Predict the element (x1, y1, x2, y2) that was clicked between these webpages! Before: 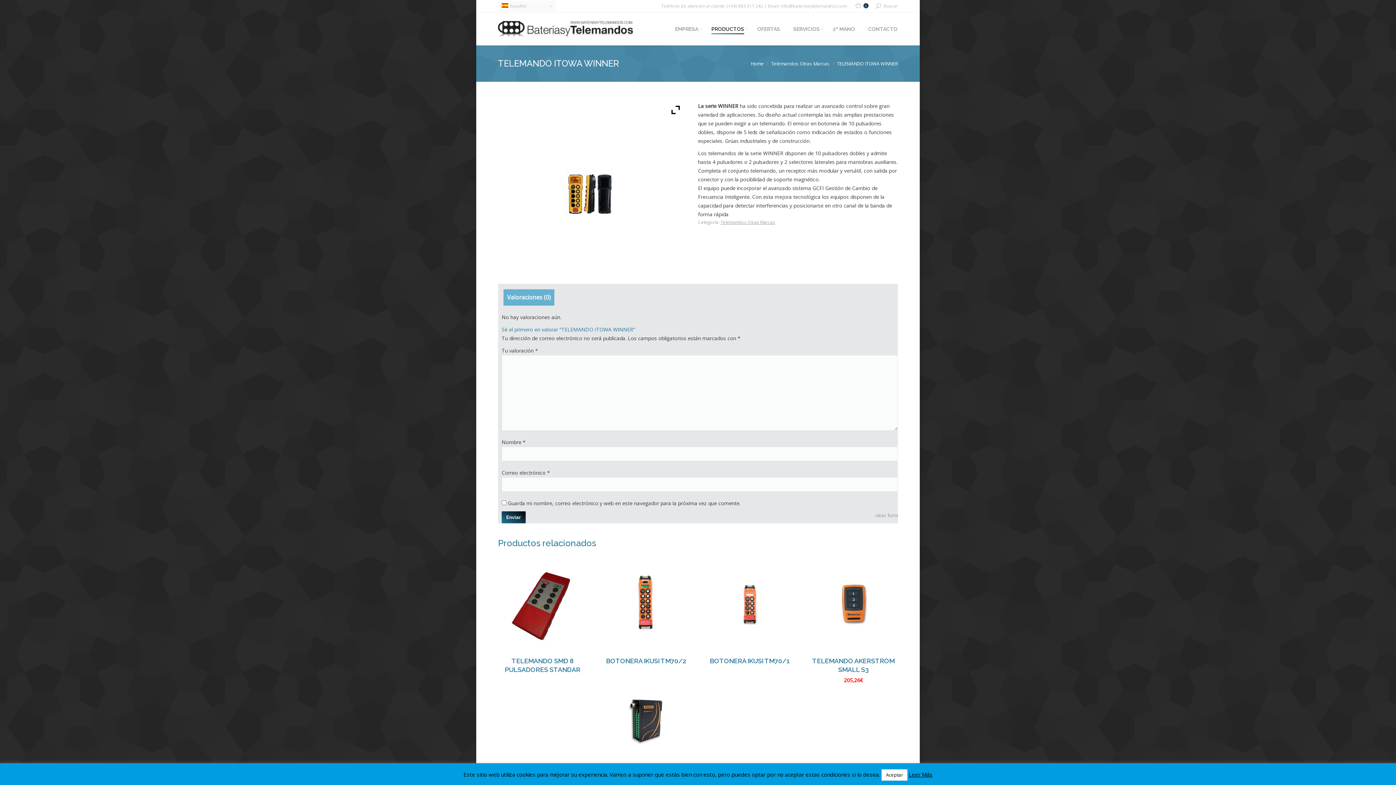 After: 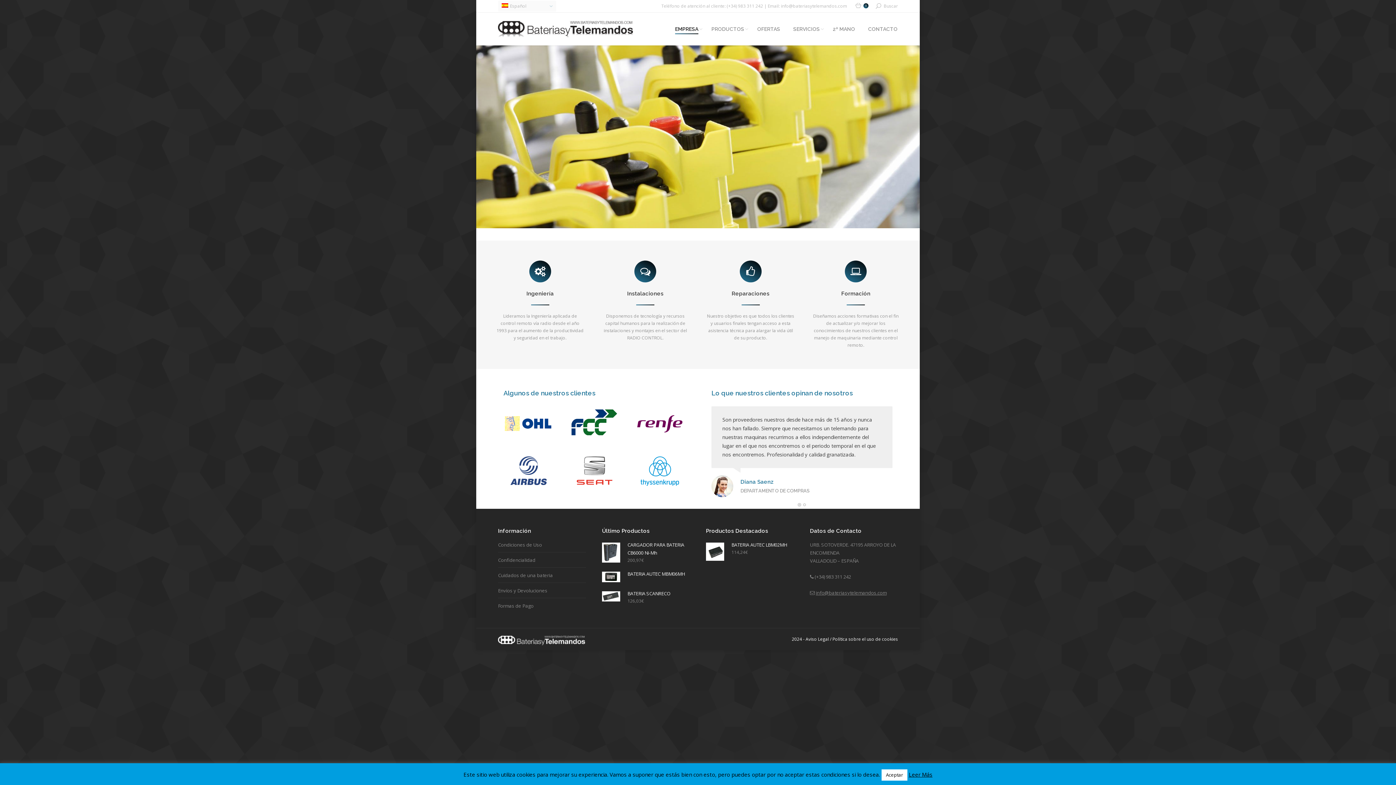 Action: label: EMPRESA bbox: (674, 24, 698, 35)